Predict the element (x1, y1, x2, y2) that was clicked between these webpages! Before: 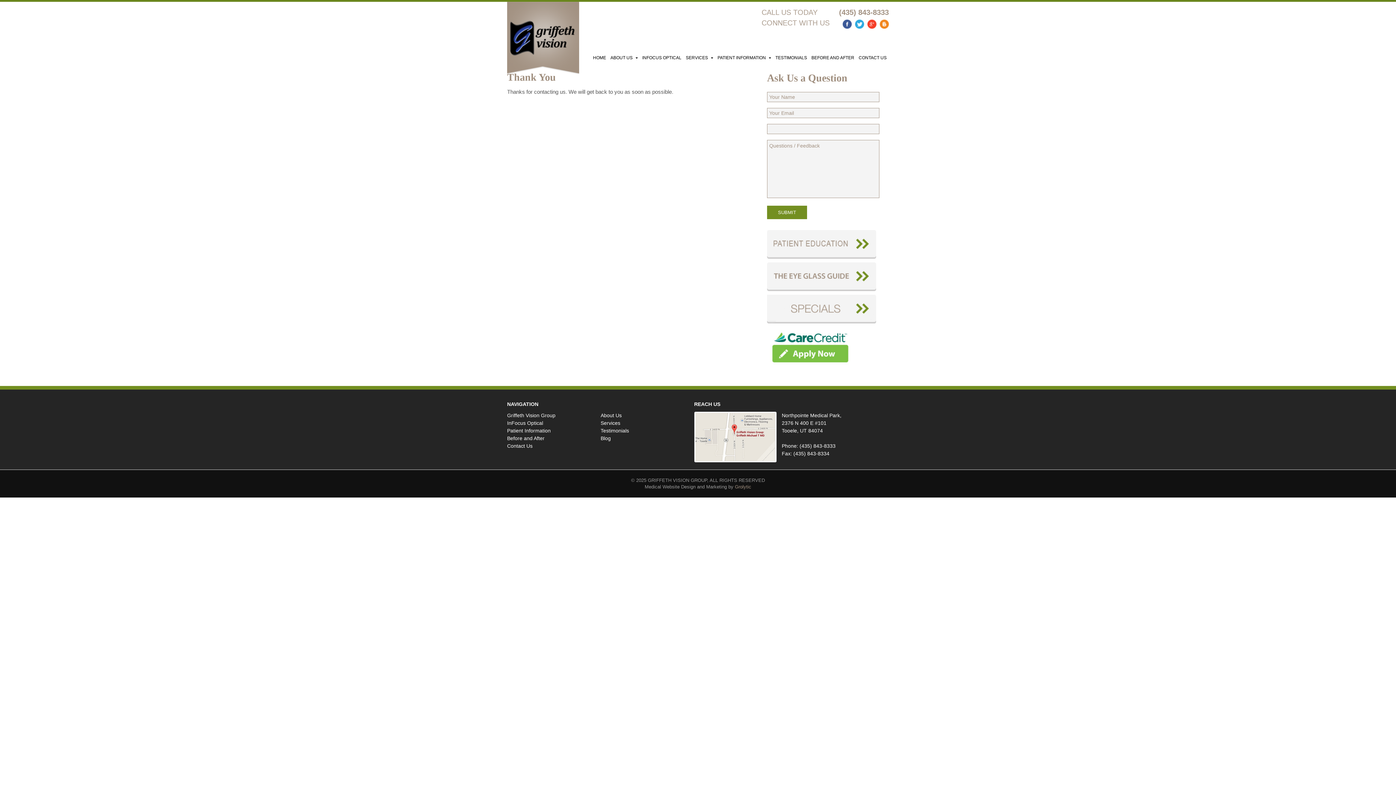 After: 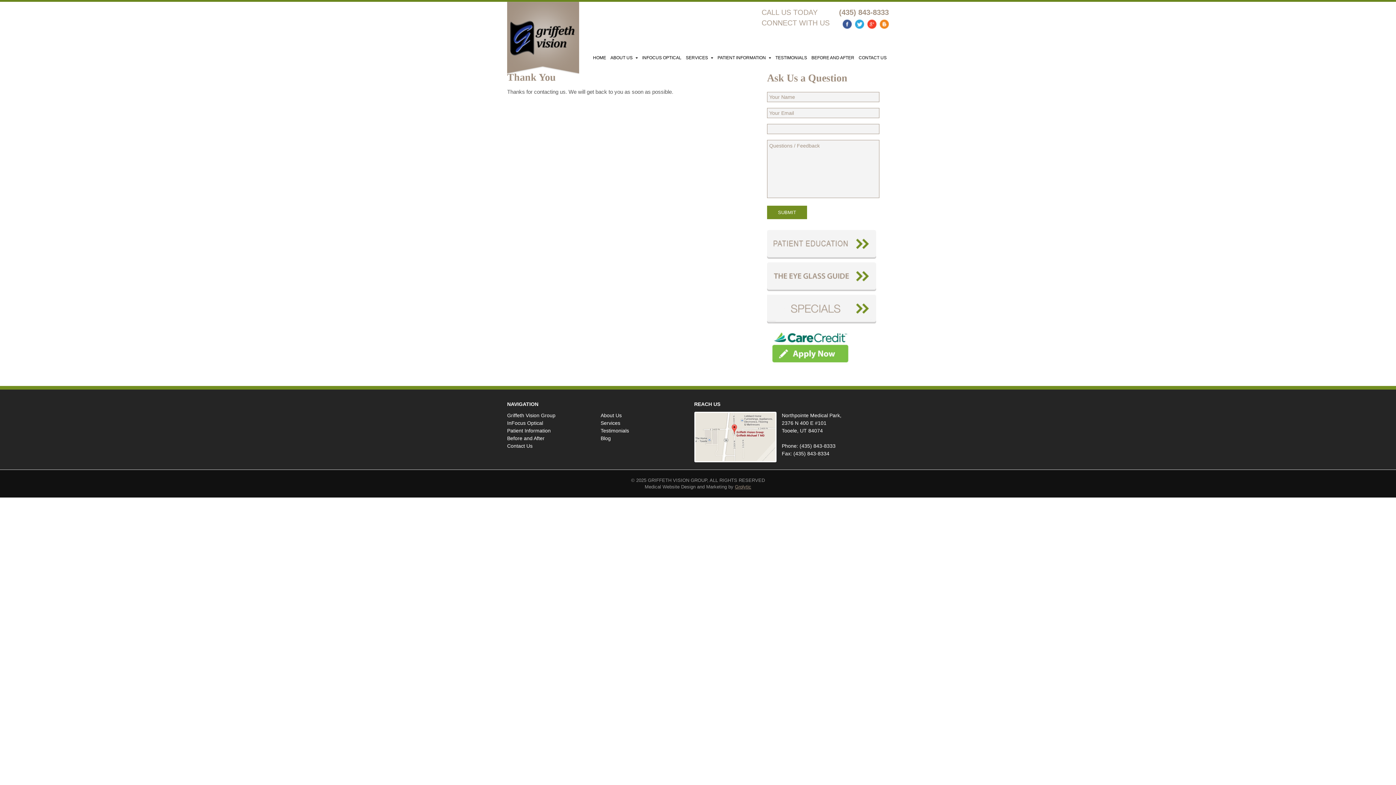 Action: bbox: (735, 484, 751, 489) label: Grolytic